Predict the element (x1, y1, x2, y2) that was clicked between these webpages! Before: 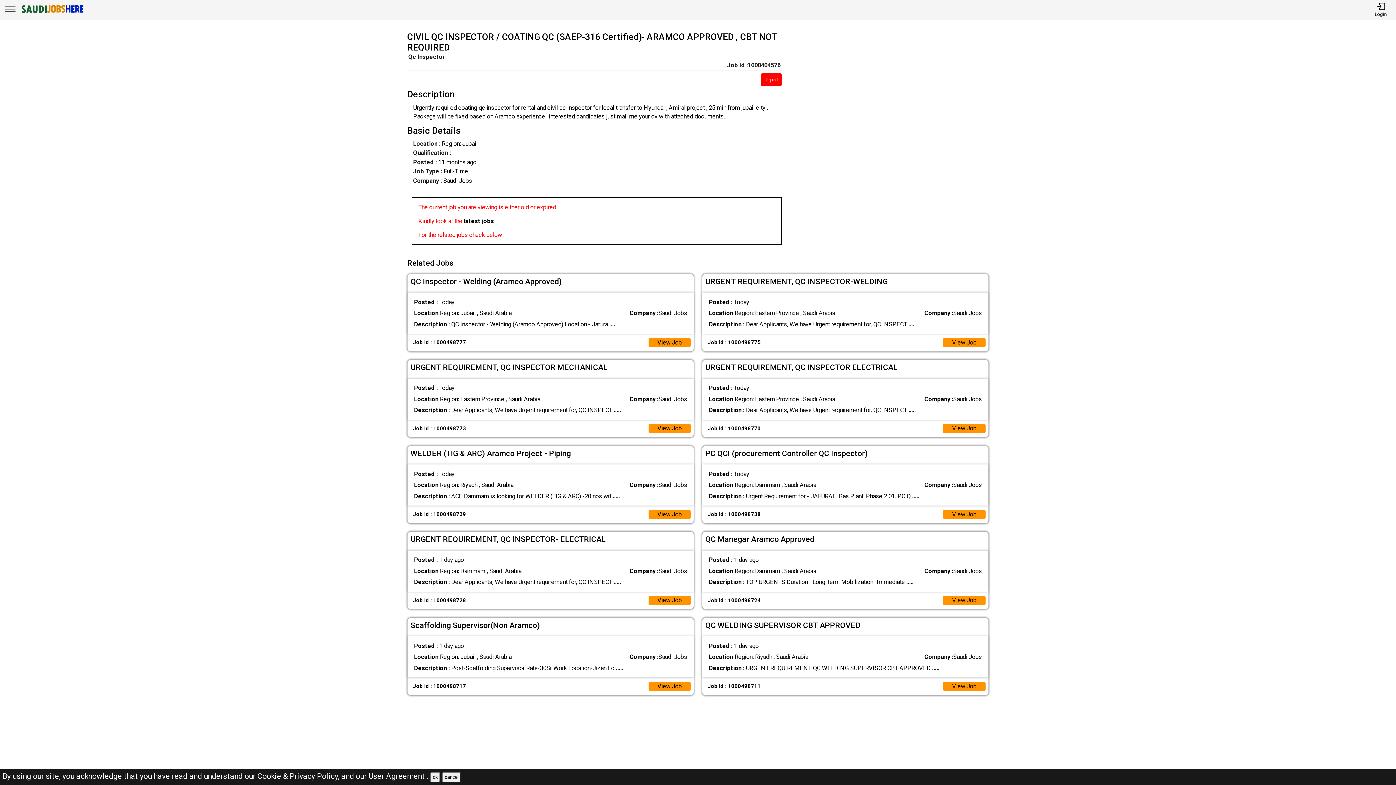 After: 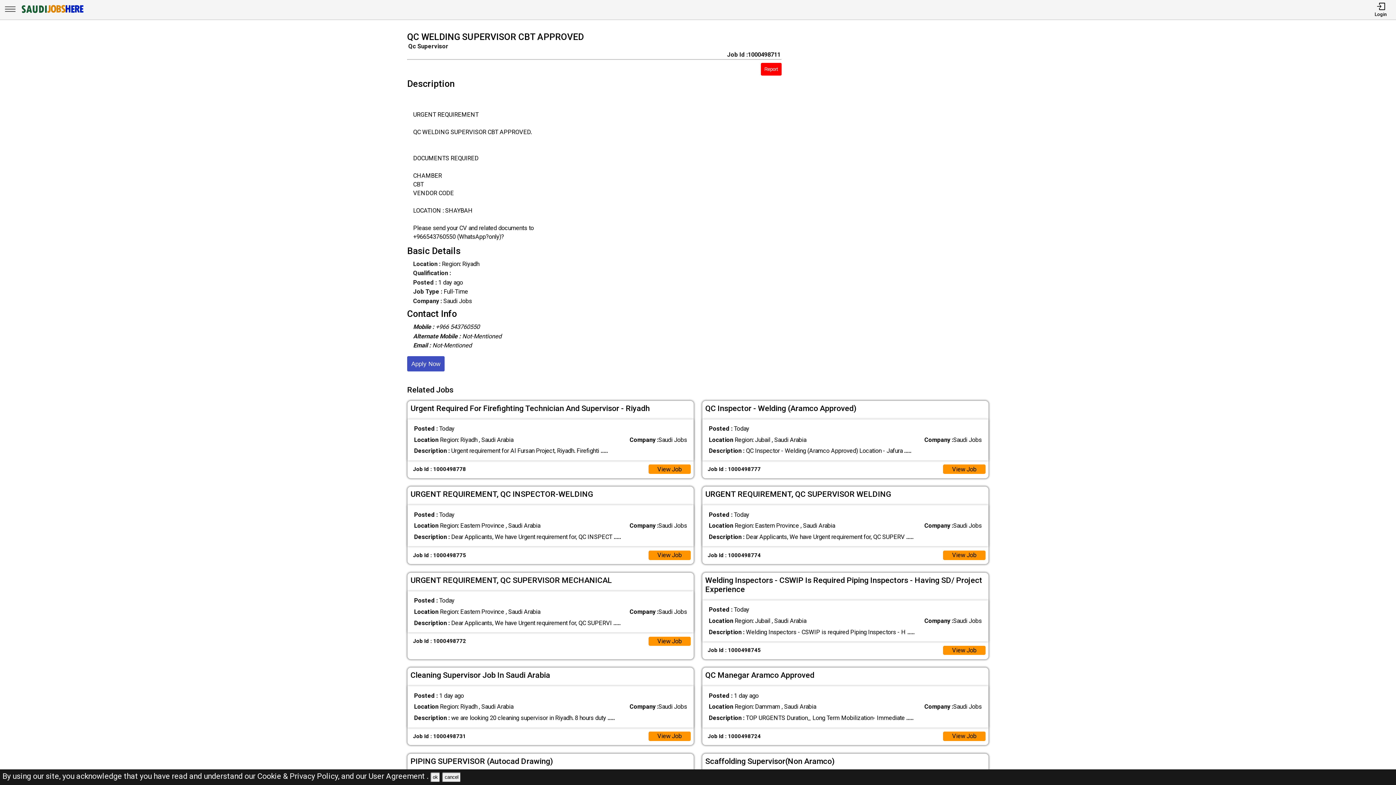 Action: bbox: (943, 682, 985, 691) label: View Job